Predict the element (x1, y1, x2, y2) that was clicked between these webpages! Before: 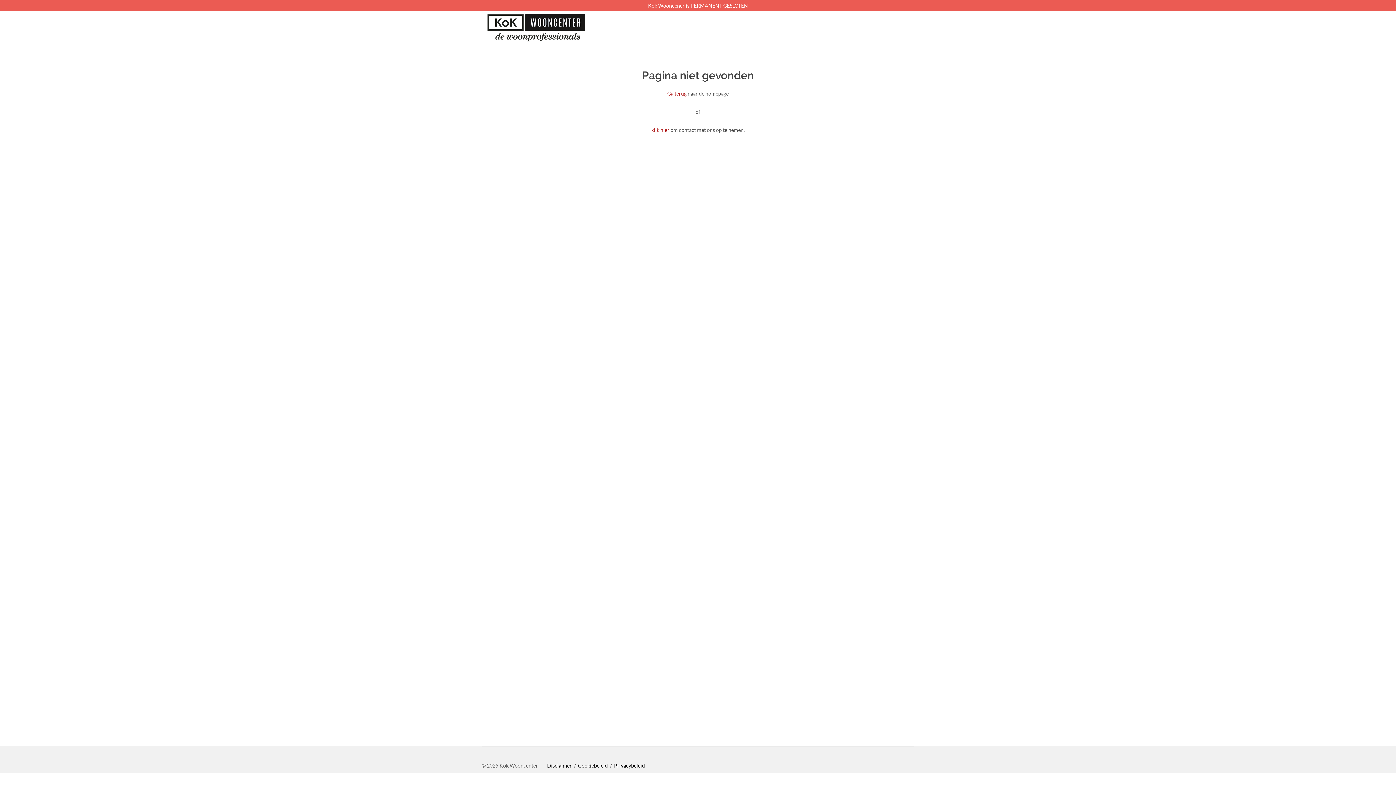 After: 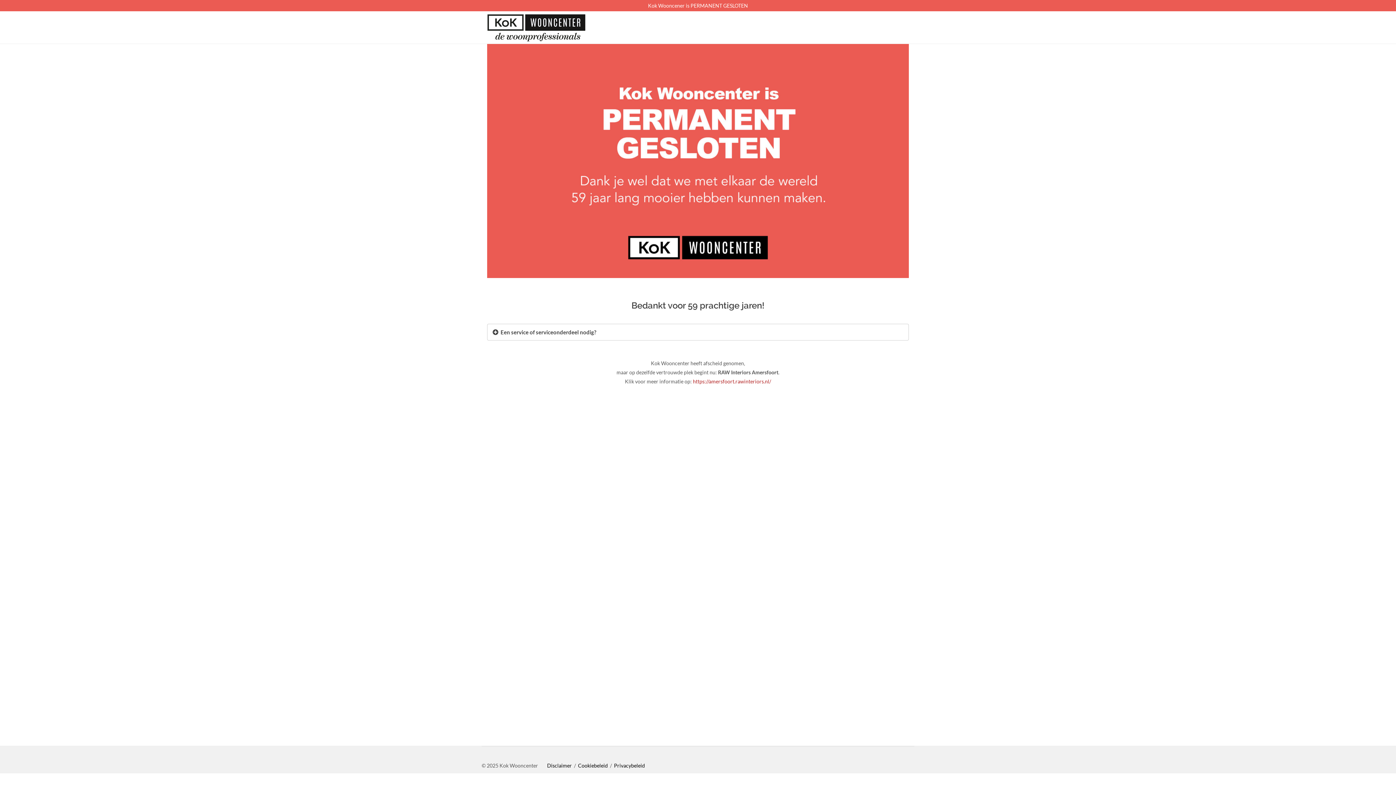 Action: bbox: (487, 11, 585, 44)